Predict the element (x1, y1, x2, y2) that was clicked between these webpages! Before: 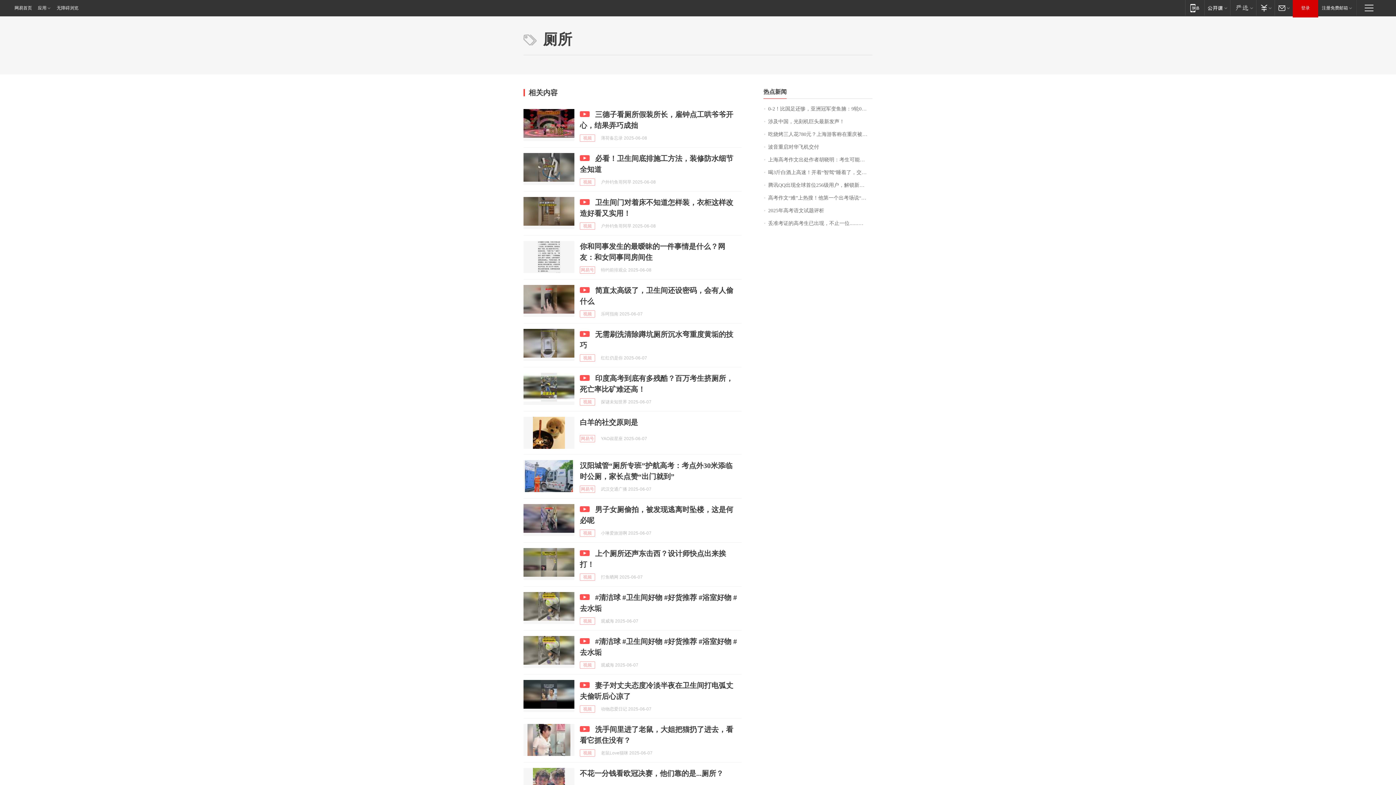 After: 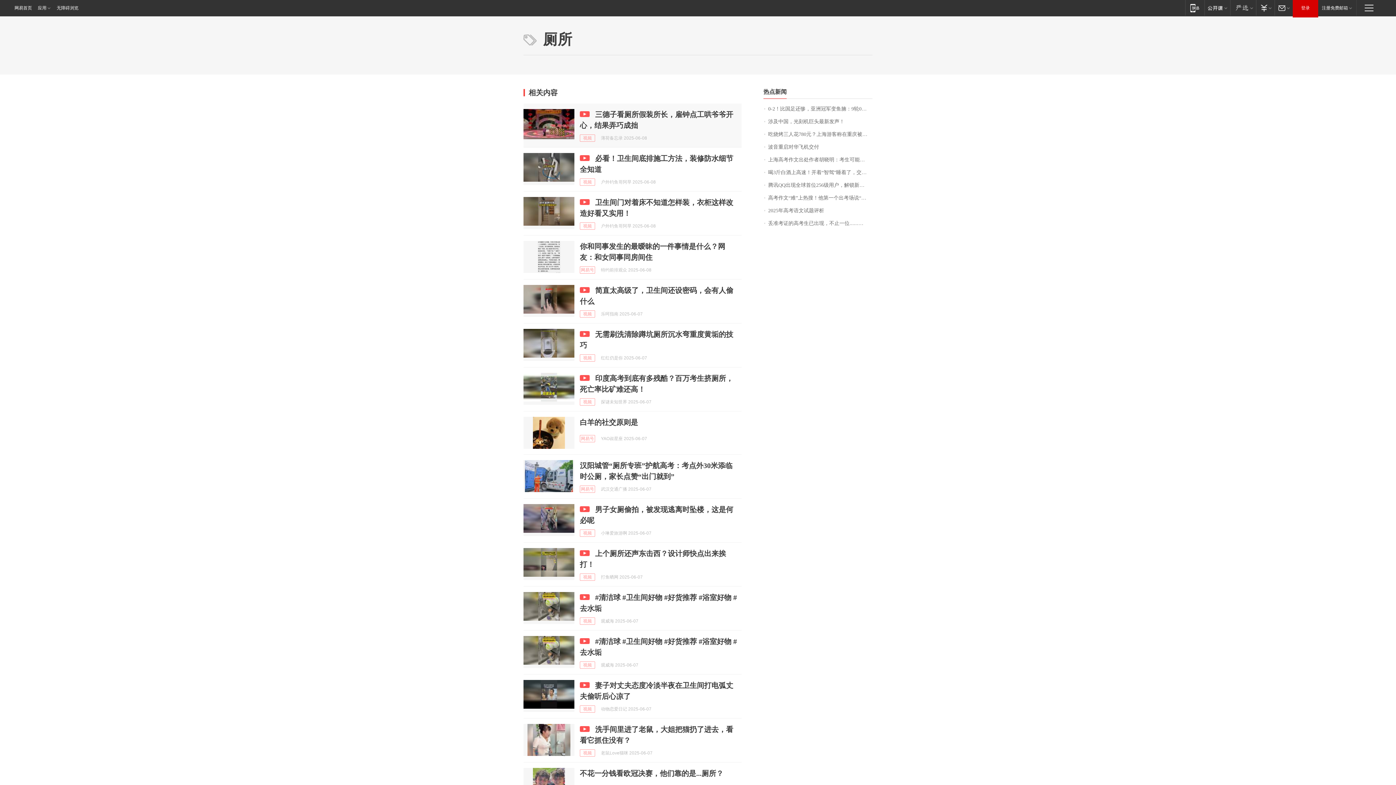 Action: bbox: (523, 109, 574, 141)